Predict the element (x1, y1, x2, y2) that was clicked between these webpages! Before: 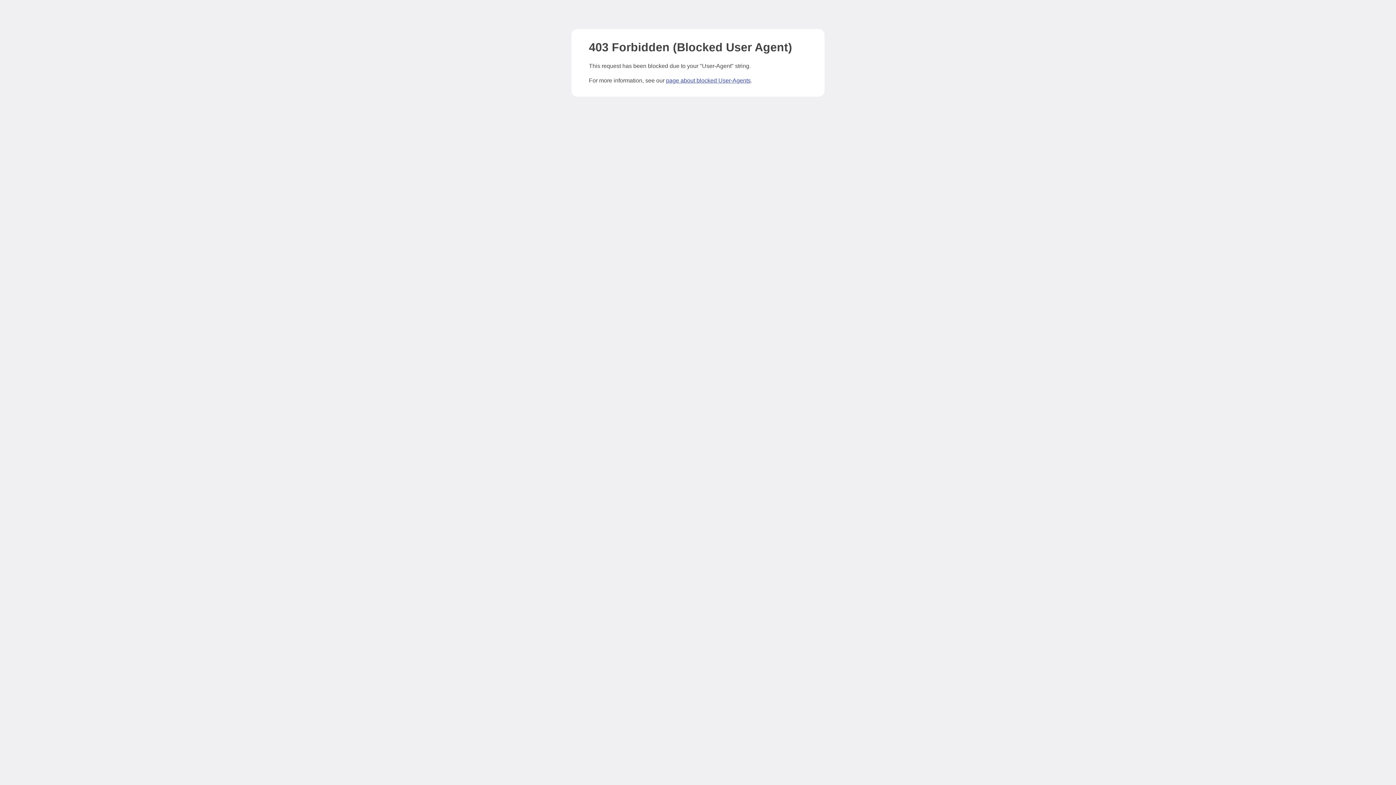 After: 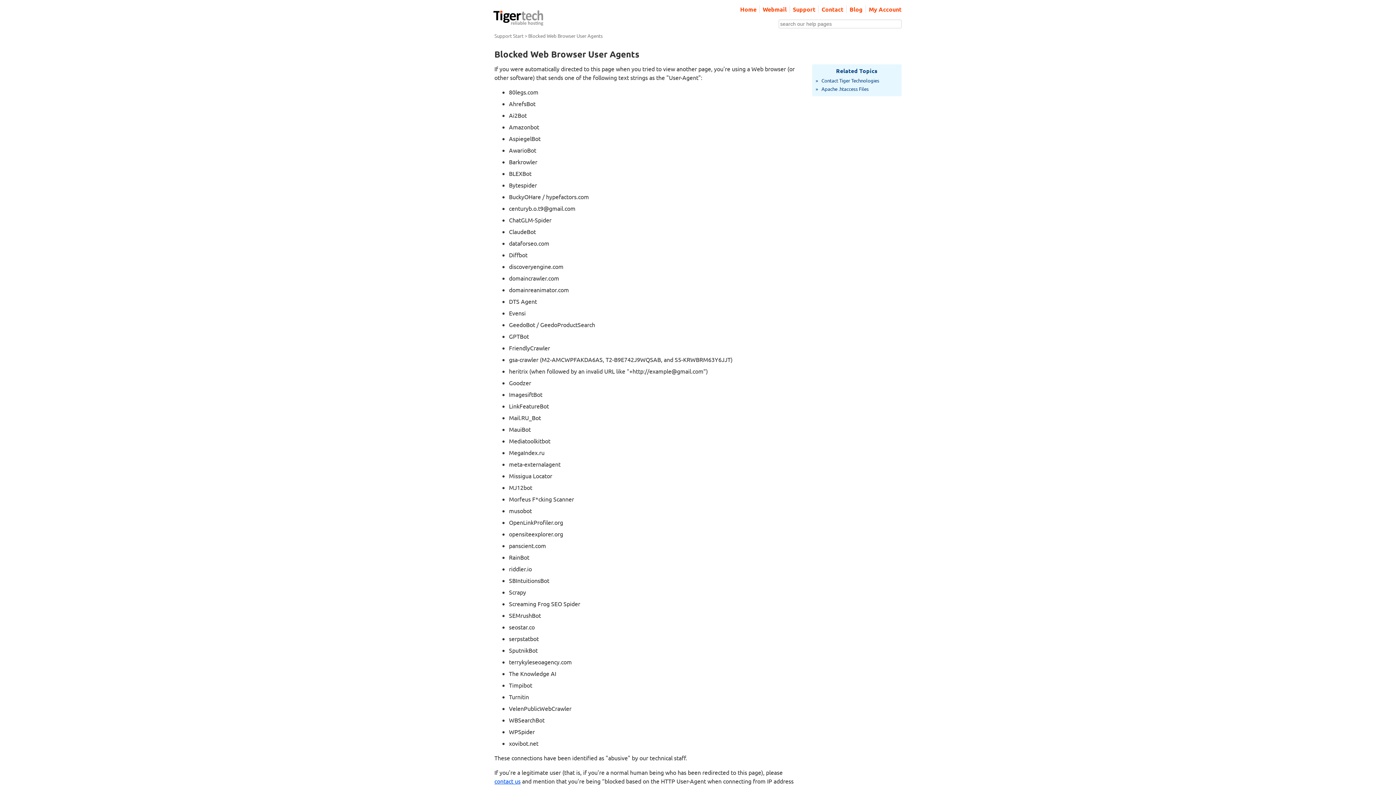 Action: label: page about blocked User-Agents bbox: (666, 77, 750, 83)